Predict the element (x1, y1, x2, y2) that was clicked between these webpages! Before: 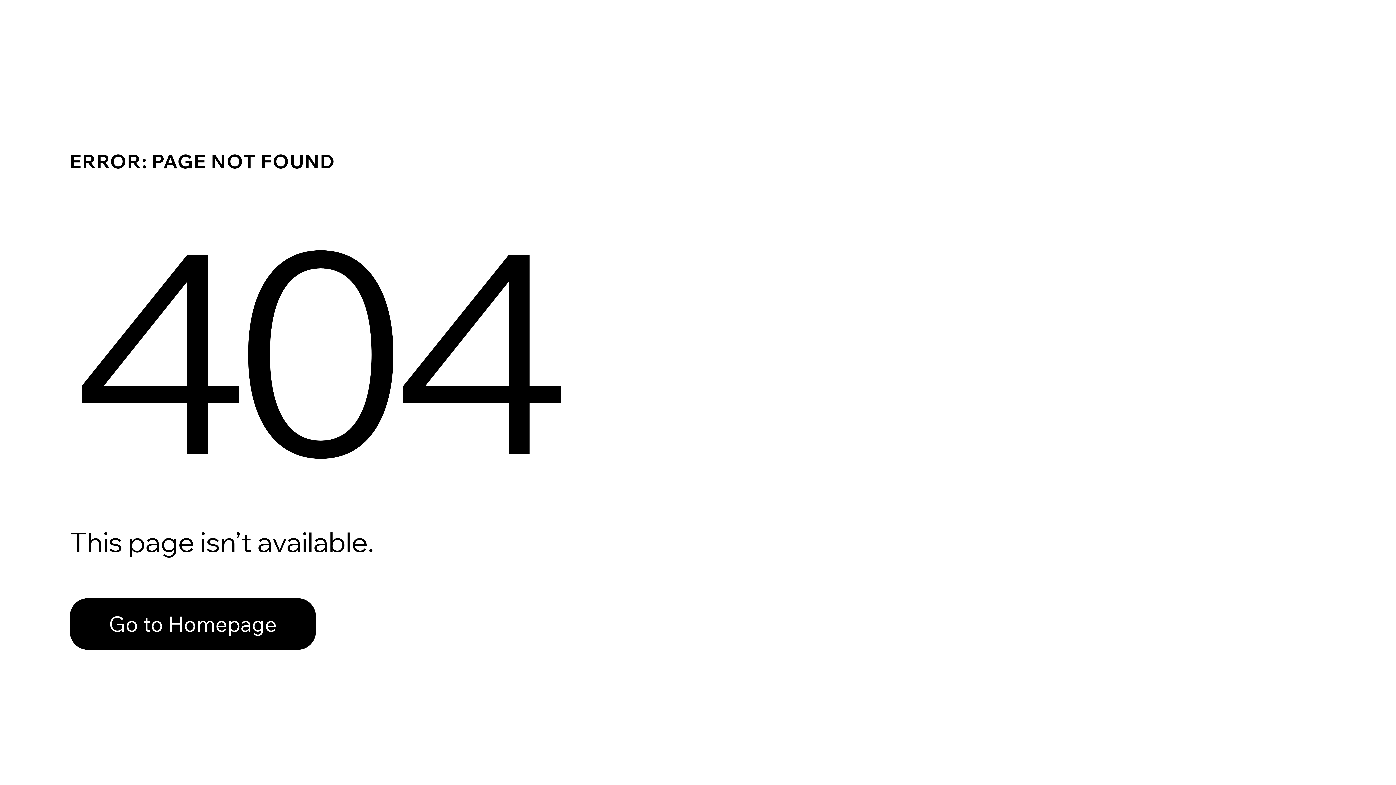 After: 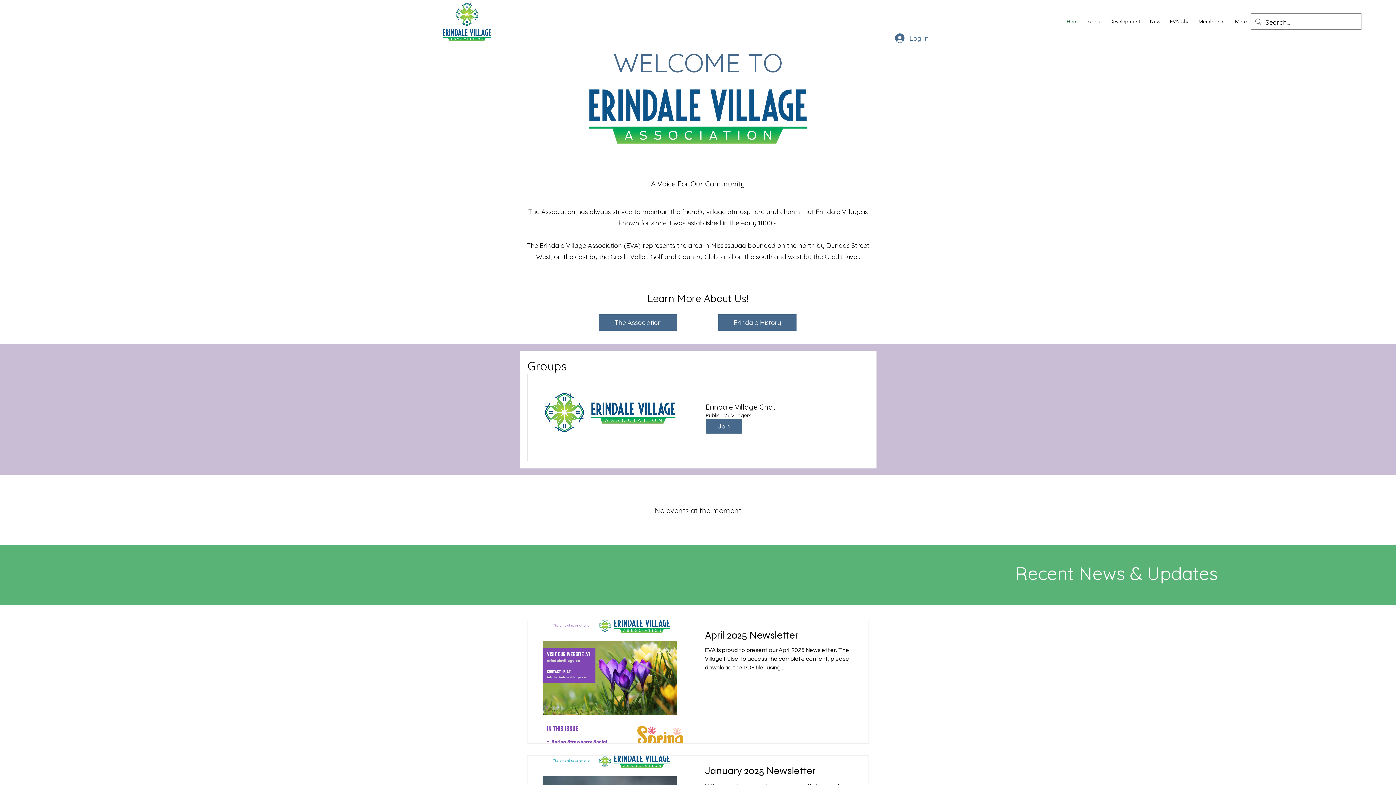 Action: bbox: (69, 582, 768, 659) label: Go to Homepage